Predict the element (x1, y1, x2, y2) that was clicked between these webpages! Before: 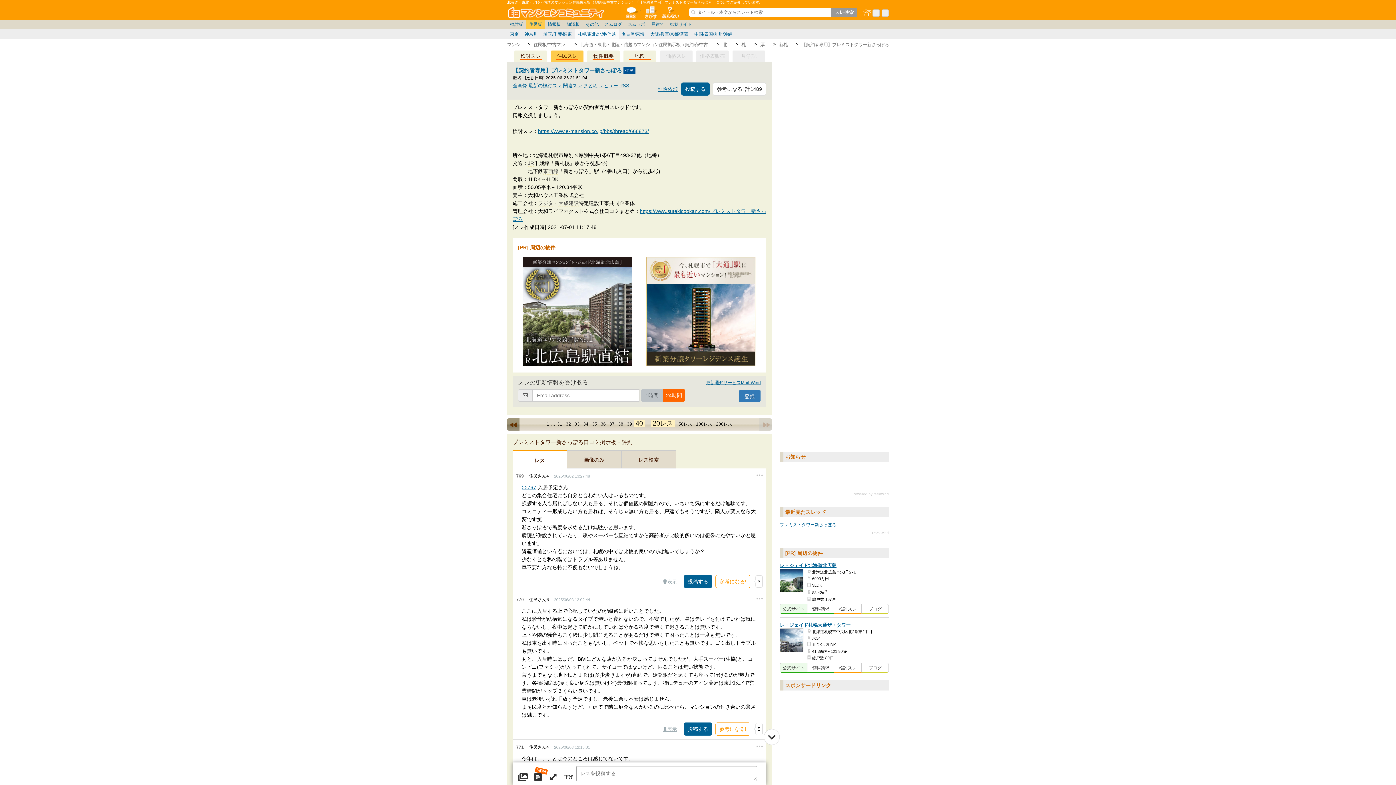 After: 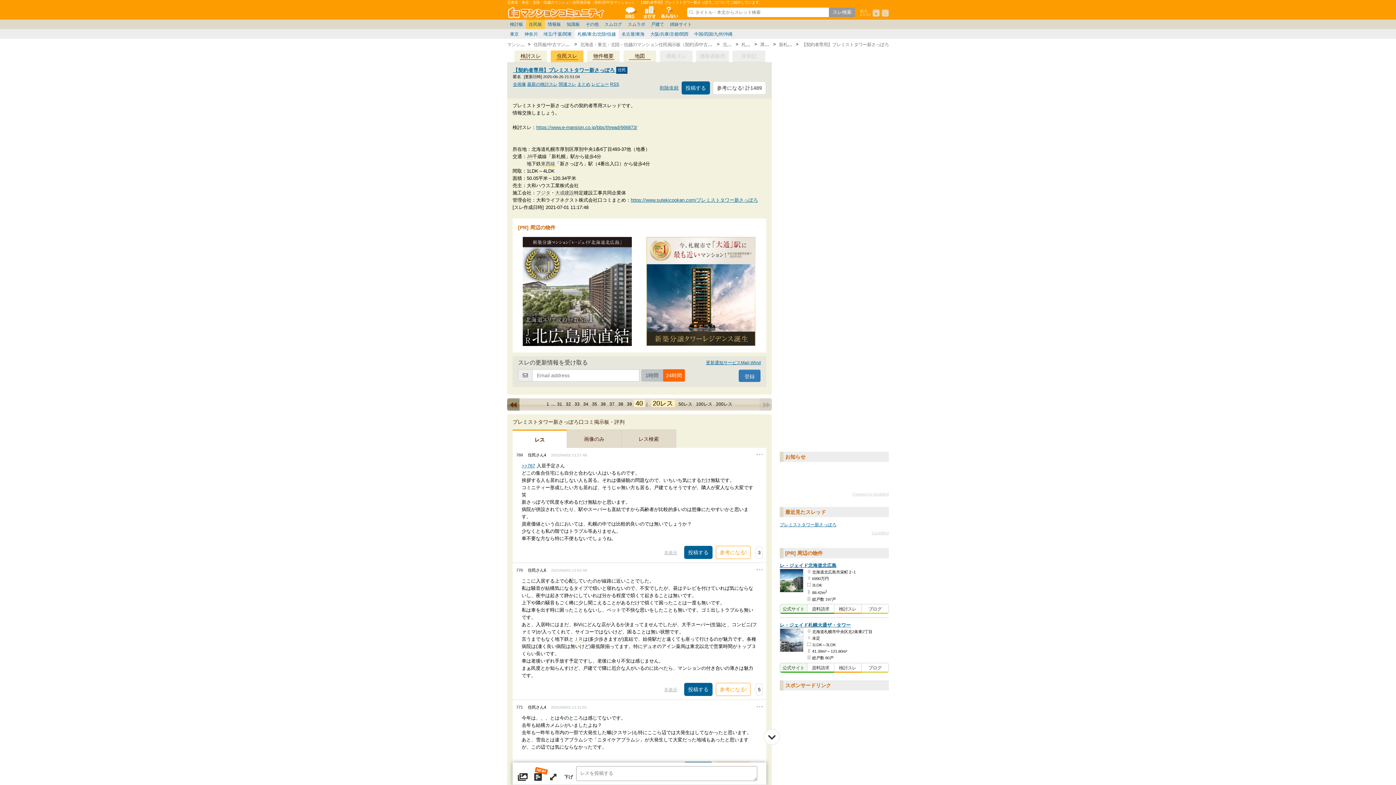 Action: bbox: (881, 9, 889, 16) label: -